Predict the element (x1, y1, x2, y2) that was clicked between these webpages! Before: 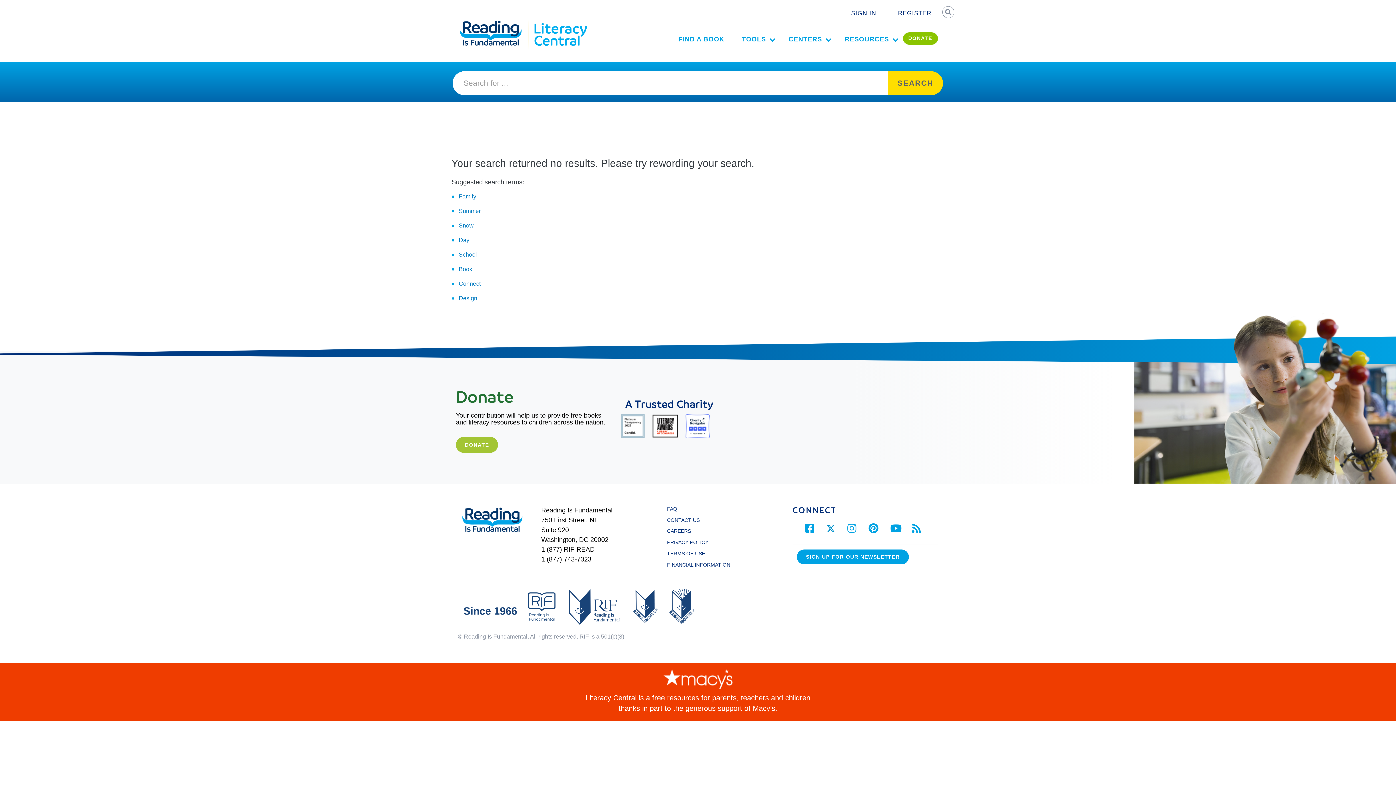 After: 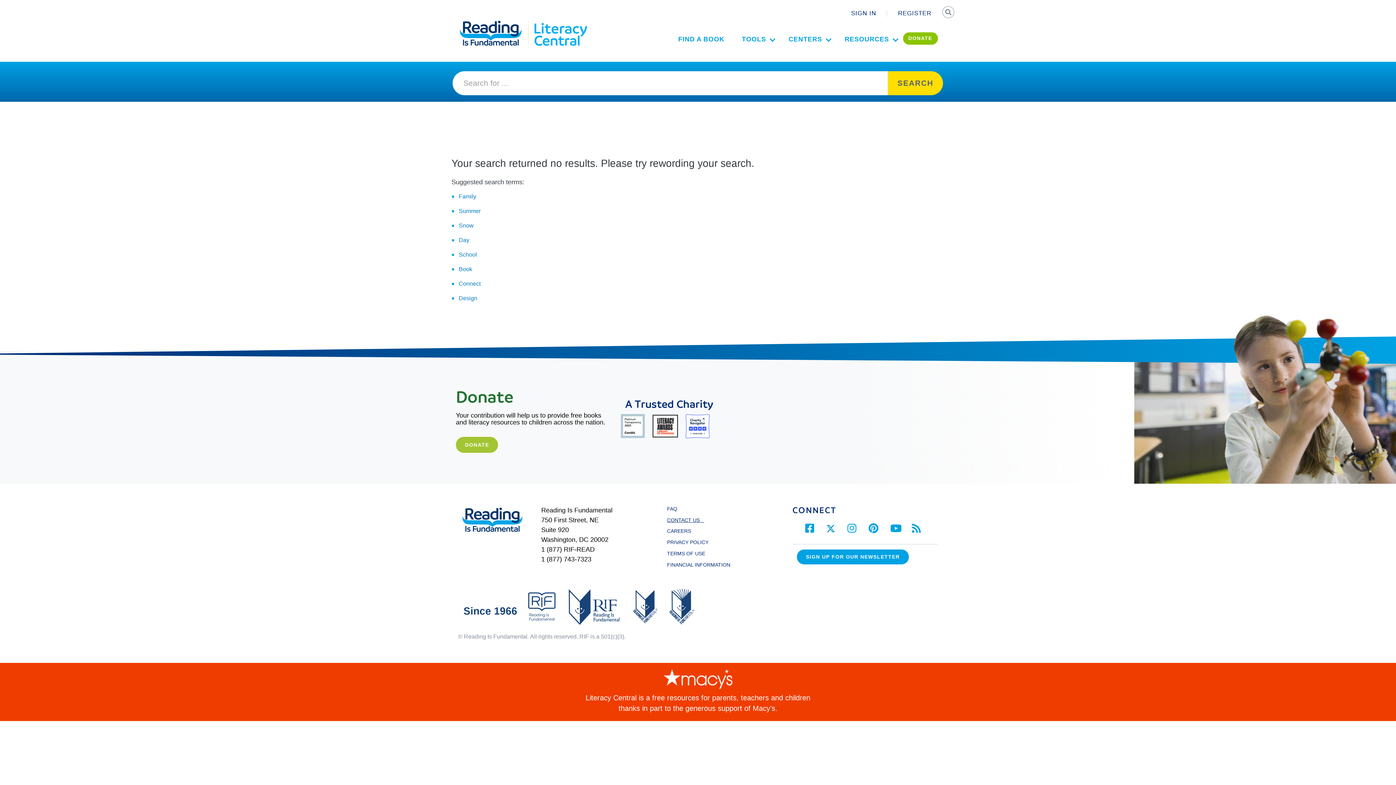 Action: bbox: (667, 517, 704, 523) label: CONTACT US   